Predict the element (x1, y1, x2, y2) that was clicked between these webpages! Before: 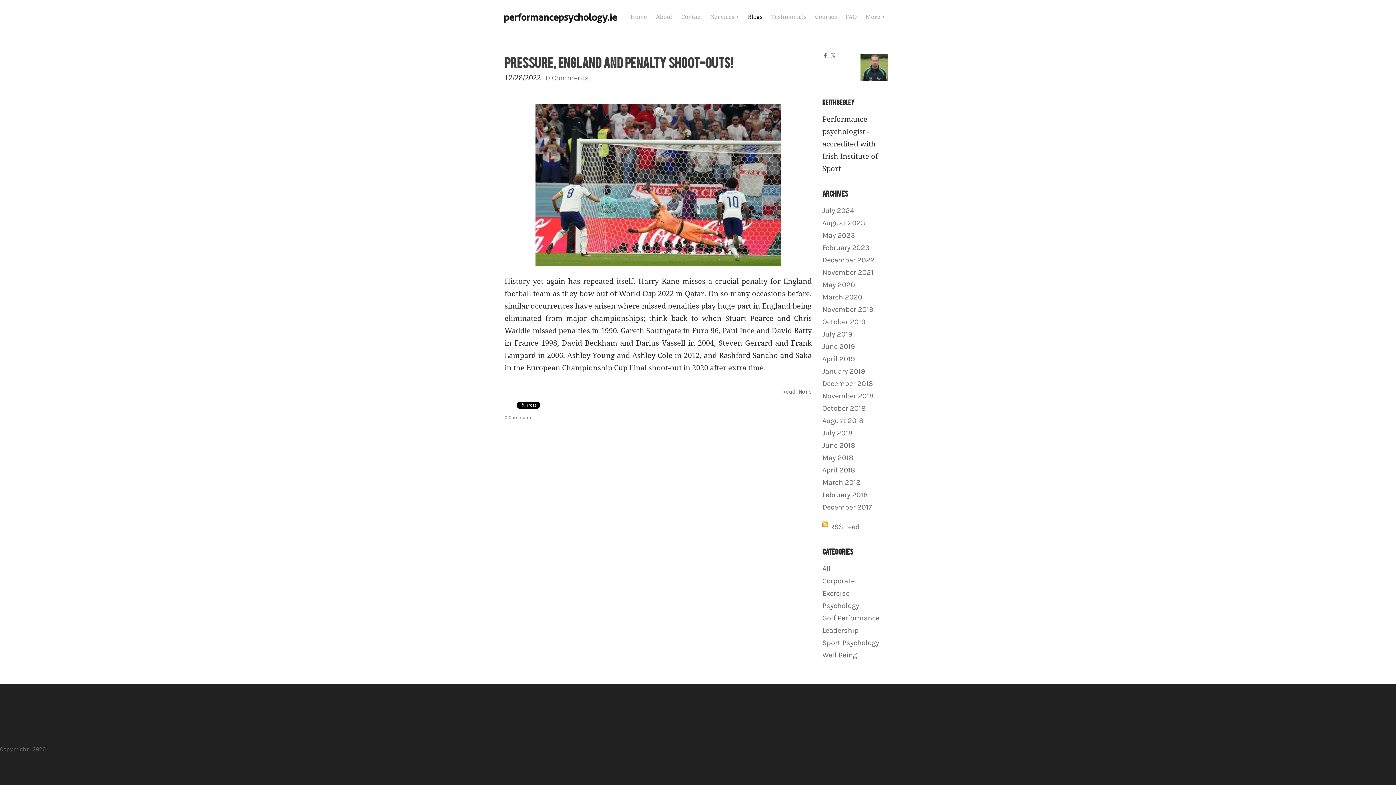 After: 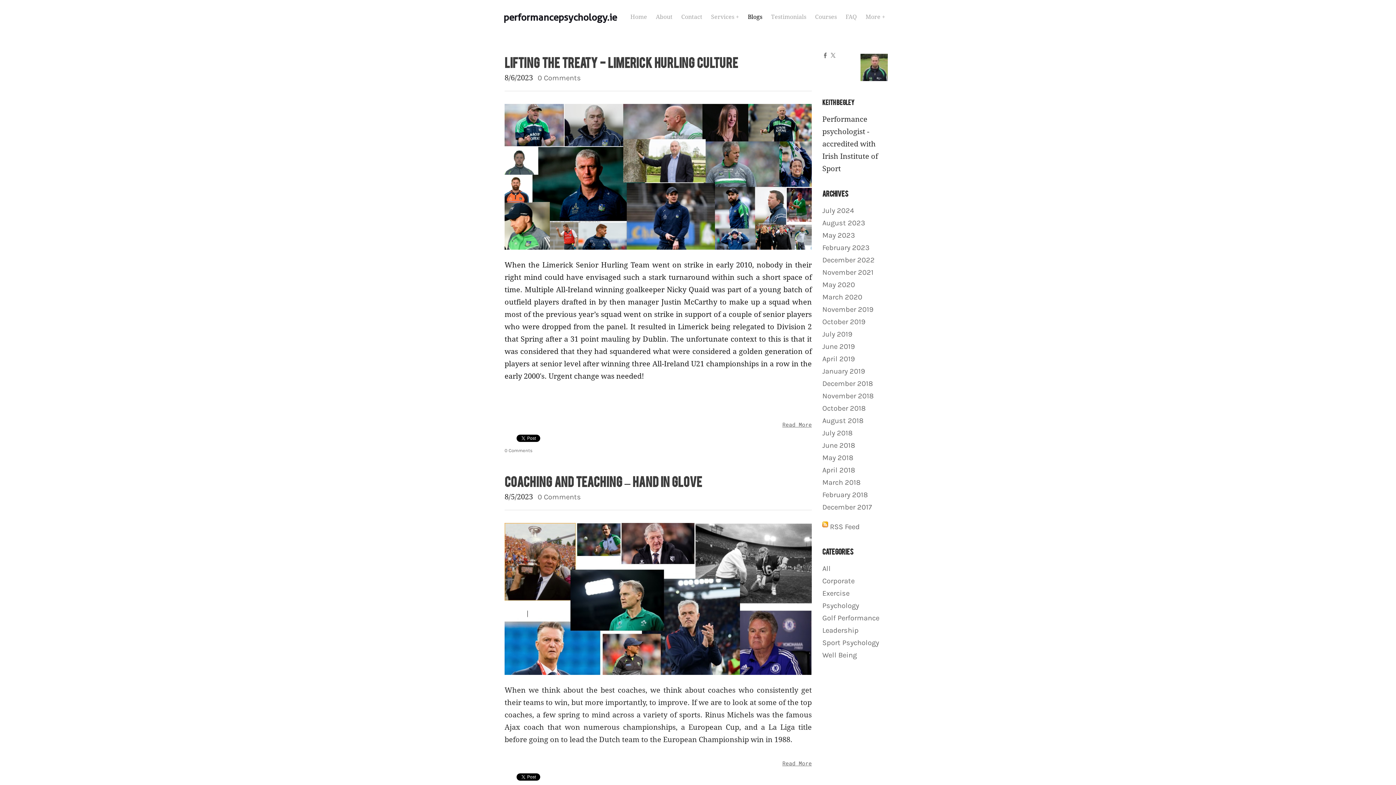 Action: label: August 2023 bbox: (822, 218, 865, 227)